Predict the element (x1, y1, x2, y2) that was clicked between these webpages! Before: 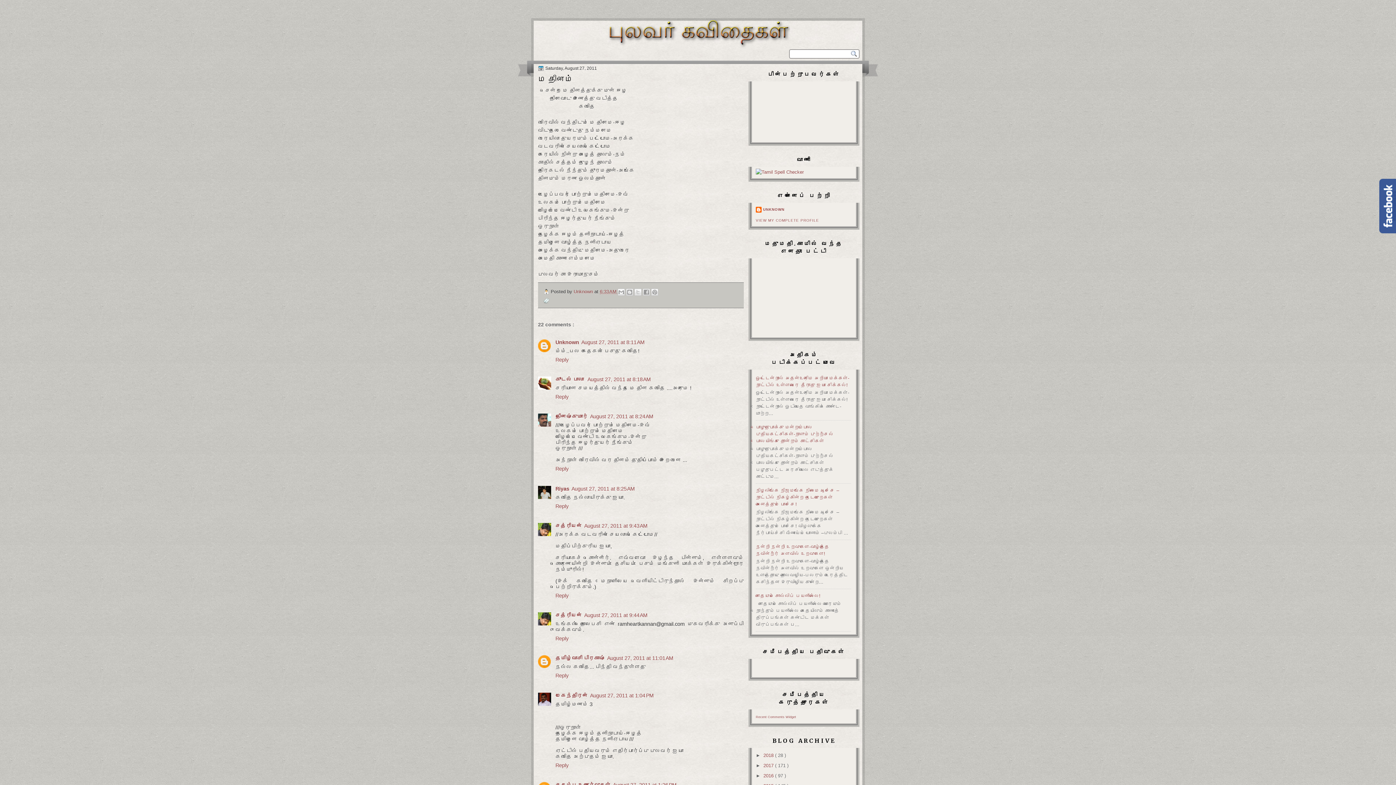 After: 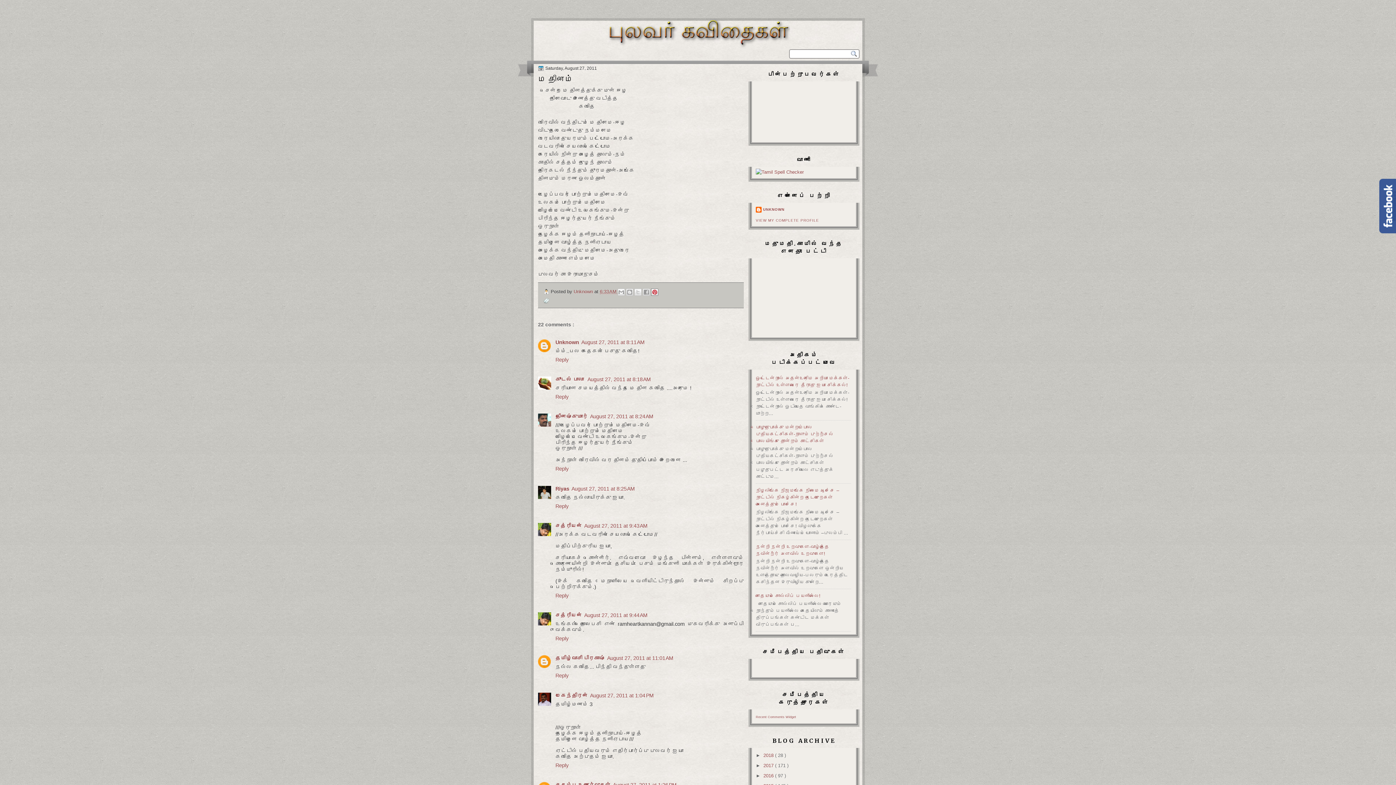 Action: bbox: (651, 288, 658, 296) label: Share to Pinterest